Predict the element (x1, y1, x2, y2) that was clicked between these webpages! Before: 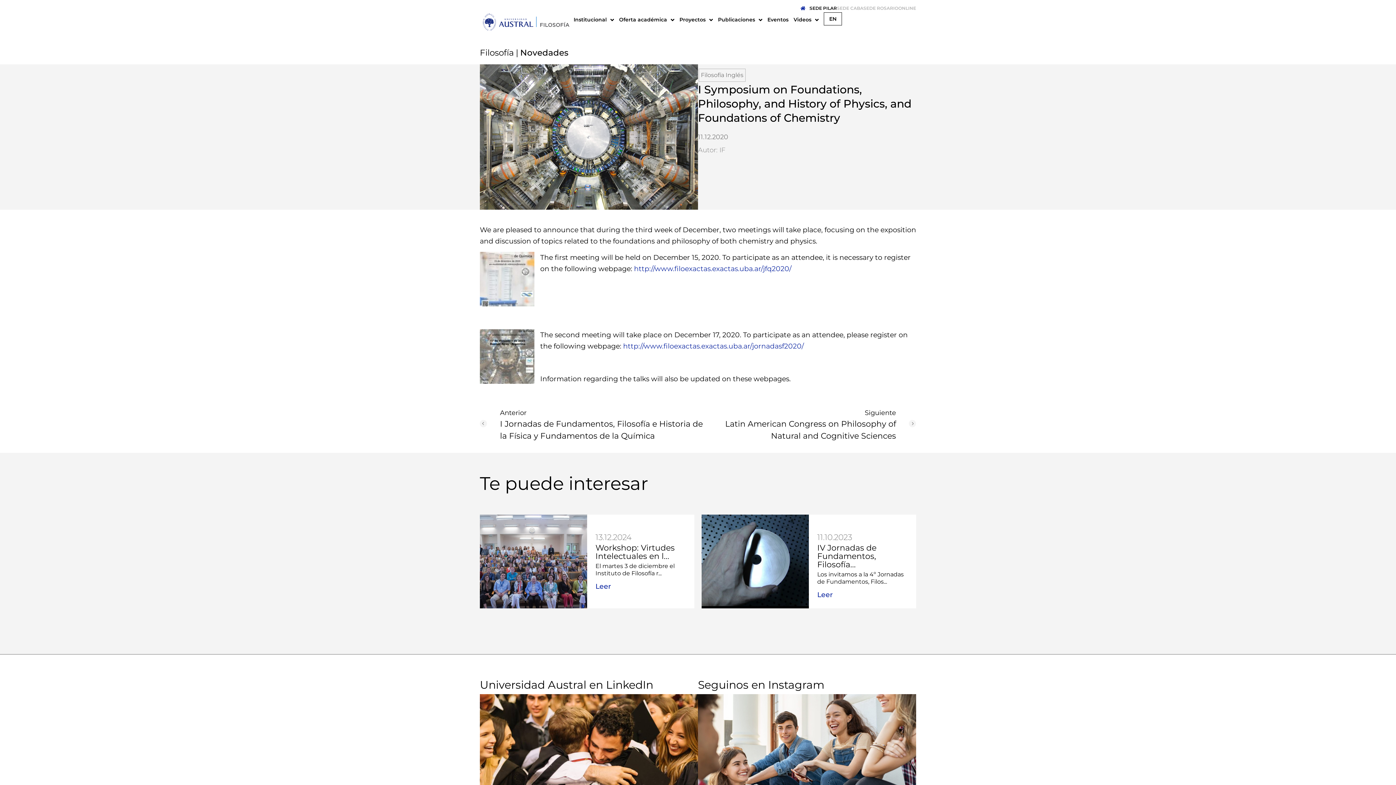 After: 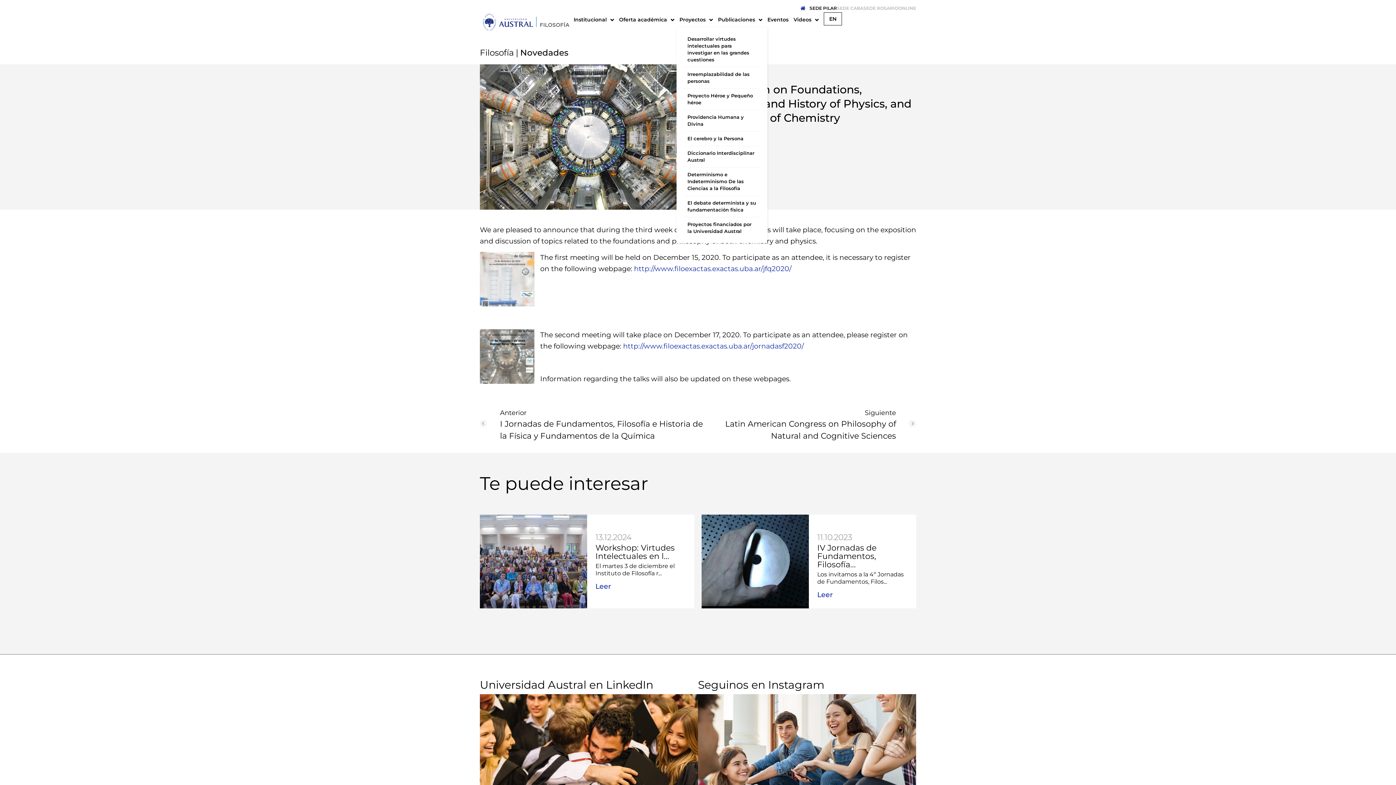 Action: label: Proyectos bbox: (676, 12, 715, 27)